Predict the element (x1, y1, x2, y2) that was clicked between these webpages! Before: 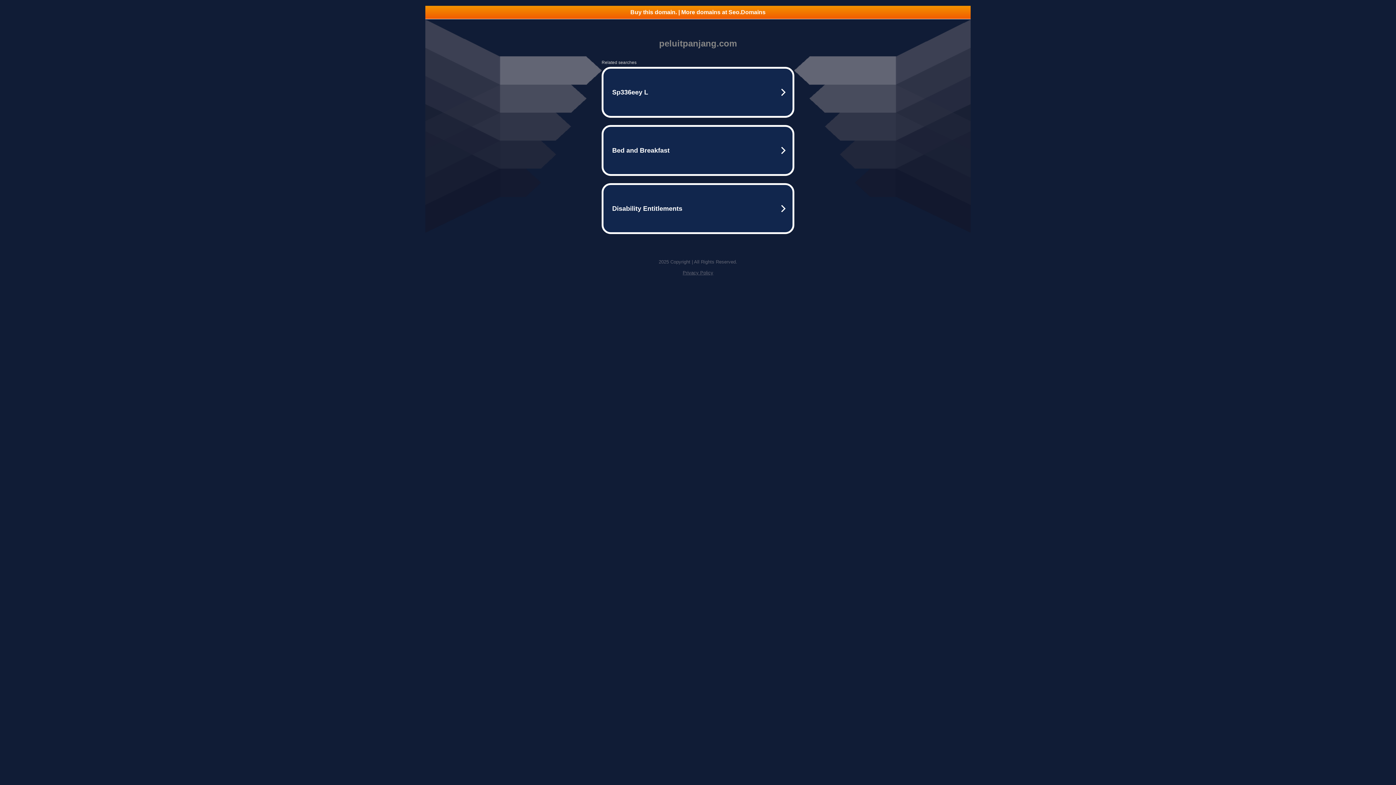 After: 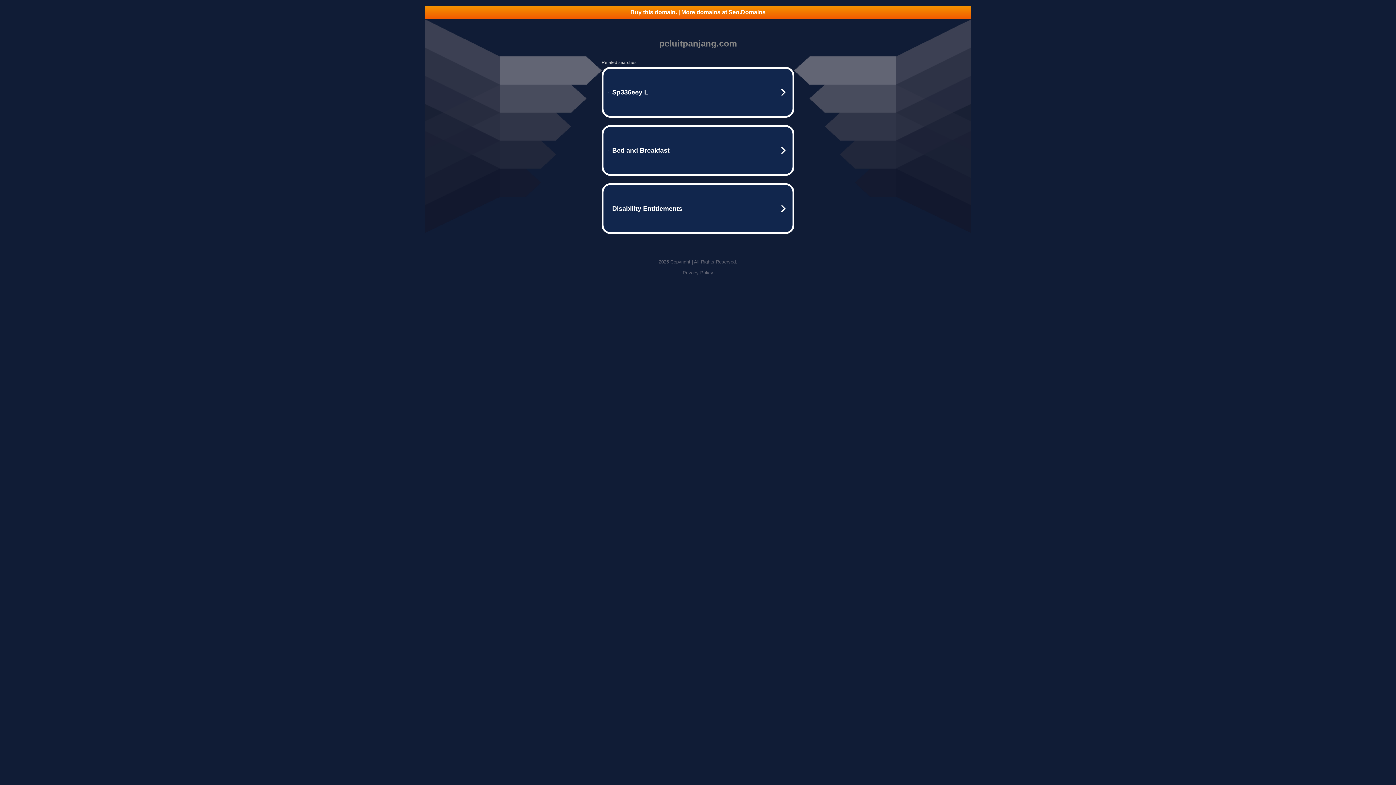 Action: label: Buy this domain. | More domains at Seo.Domains bbox: (425, 5, 970, 18)